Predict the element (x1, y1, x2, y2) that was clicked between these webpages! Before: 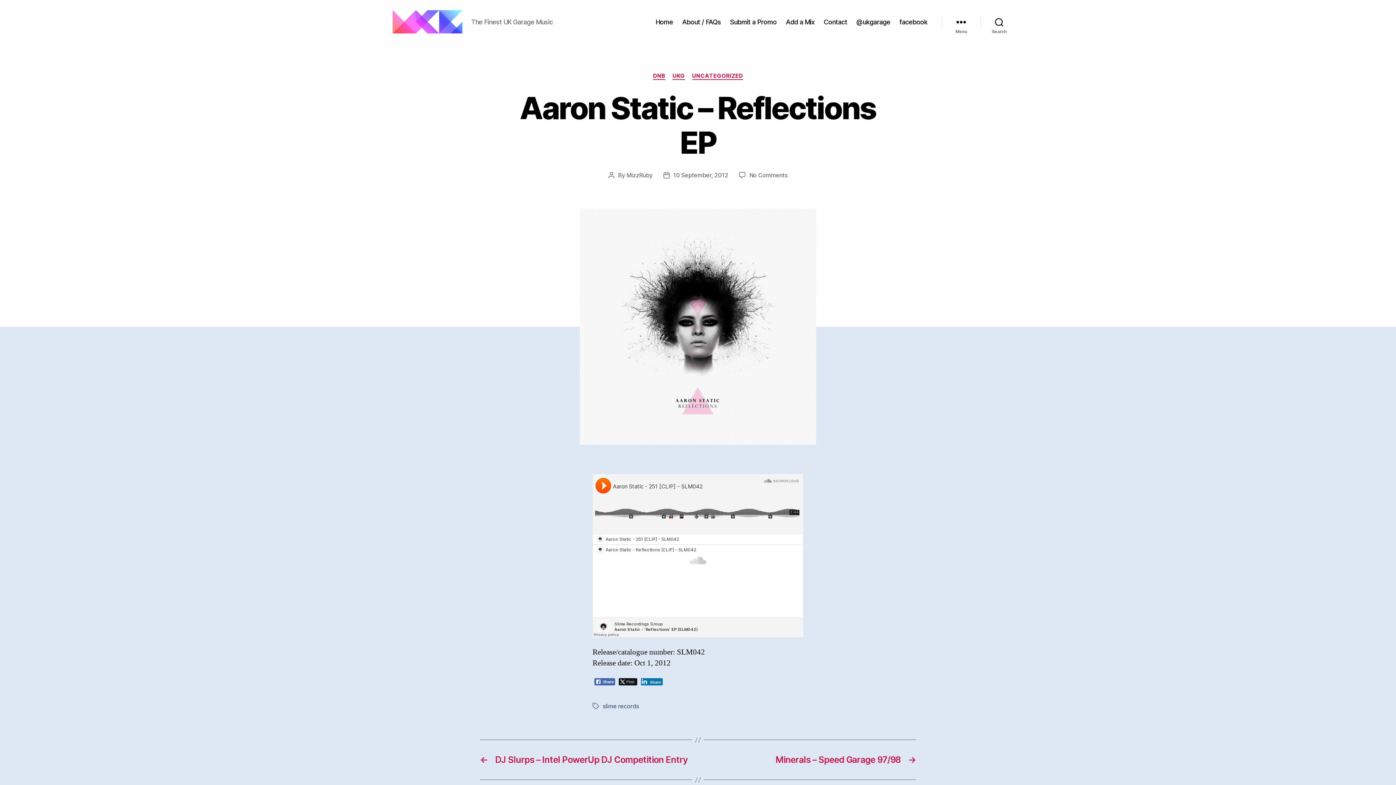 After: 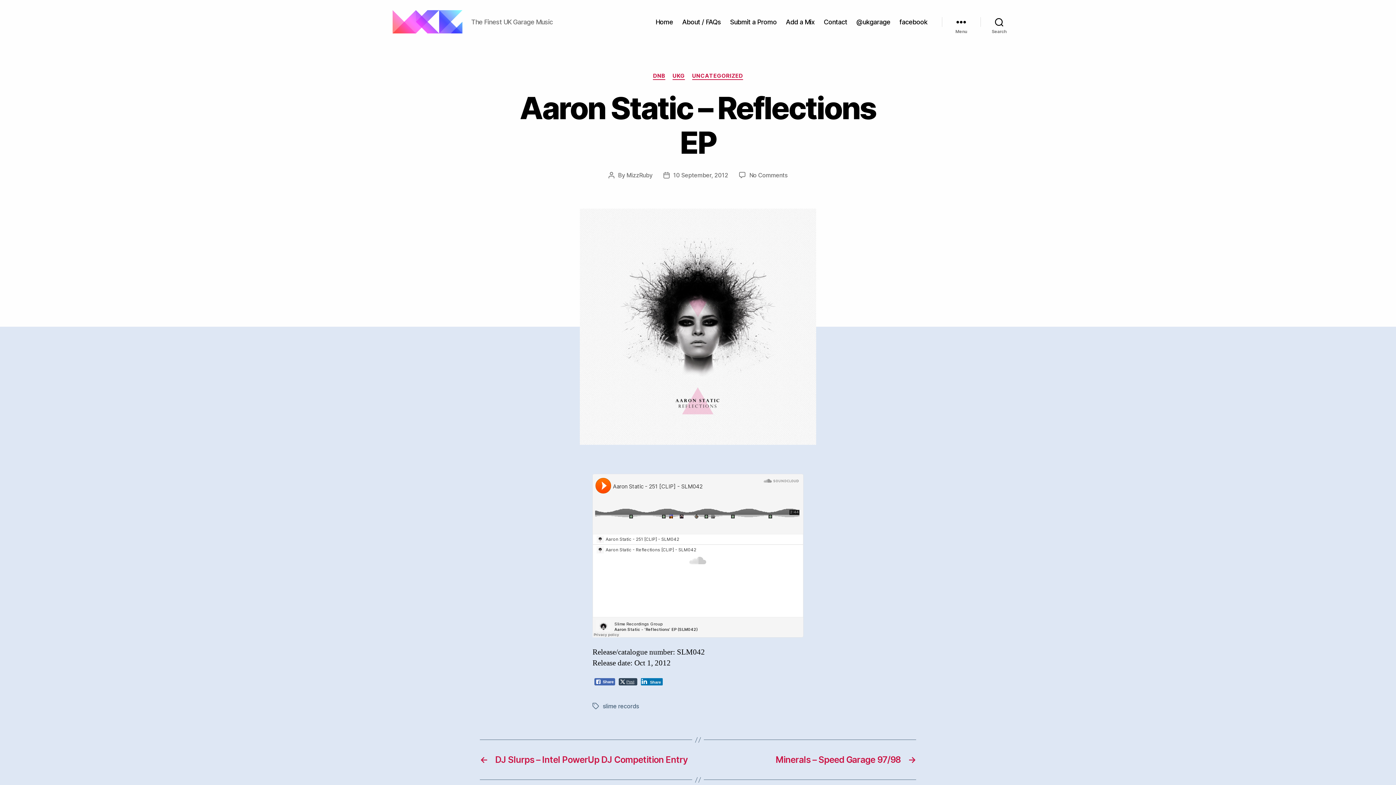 Action: bbox: (618, 678, 637, 685) label: Twitter Share